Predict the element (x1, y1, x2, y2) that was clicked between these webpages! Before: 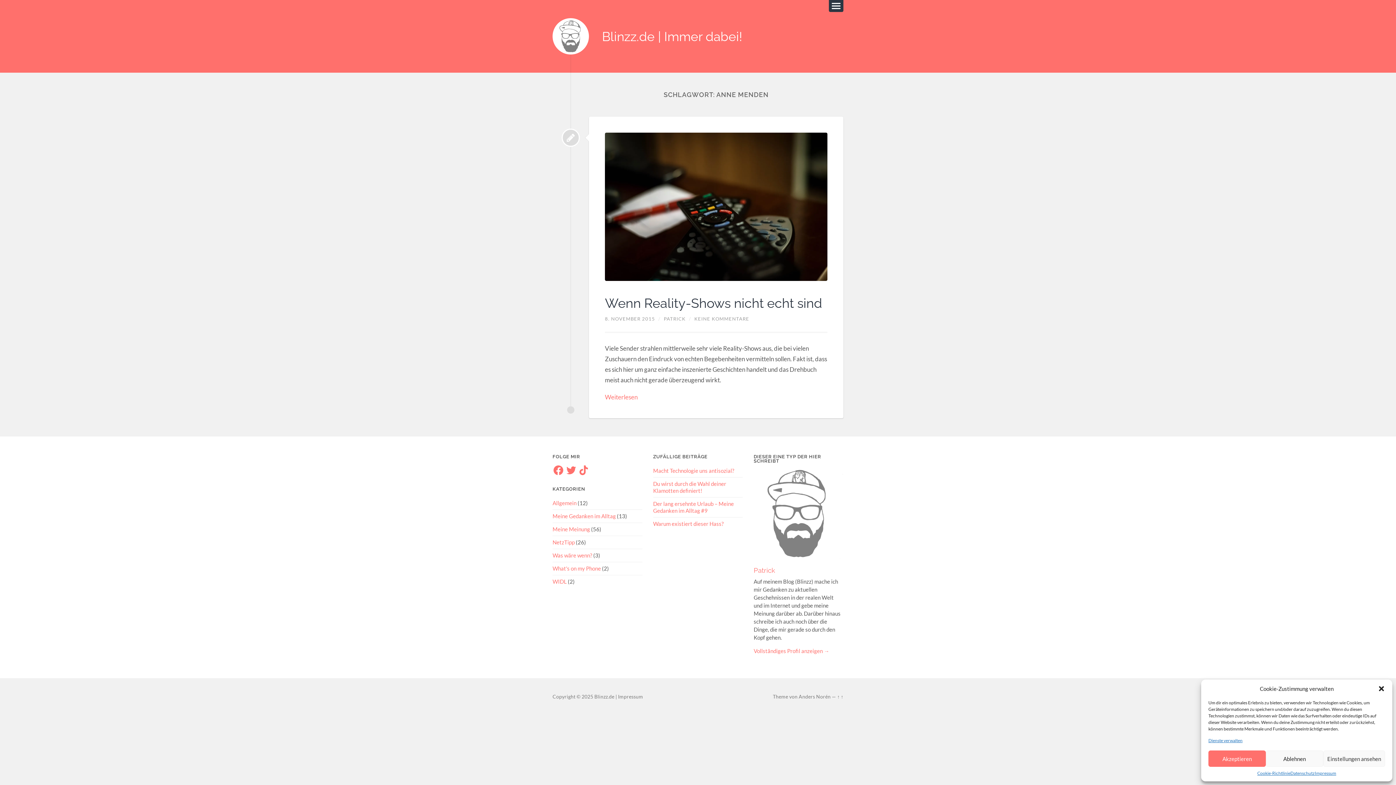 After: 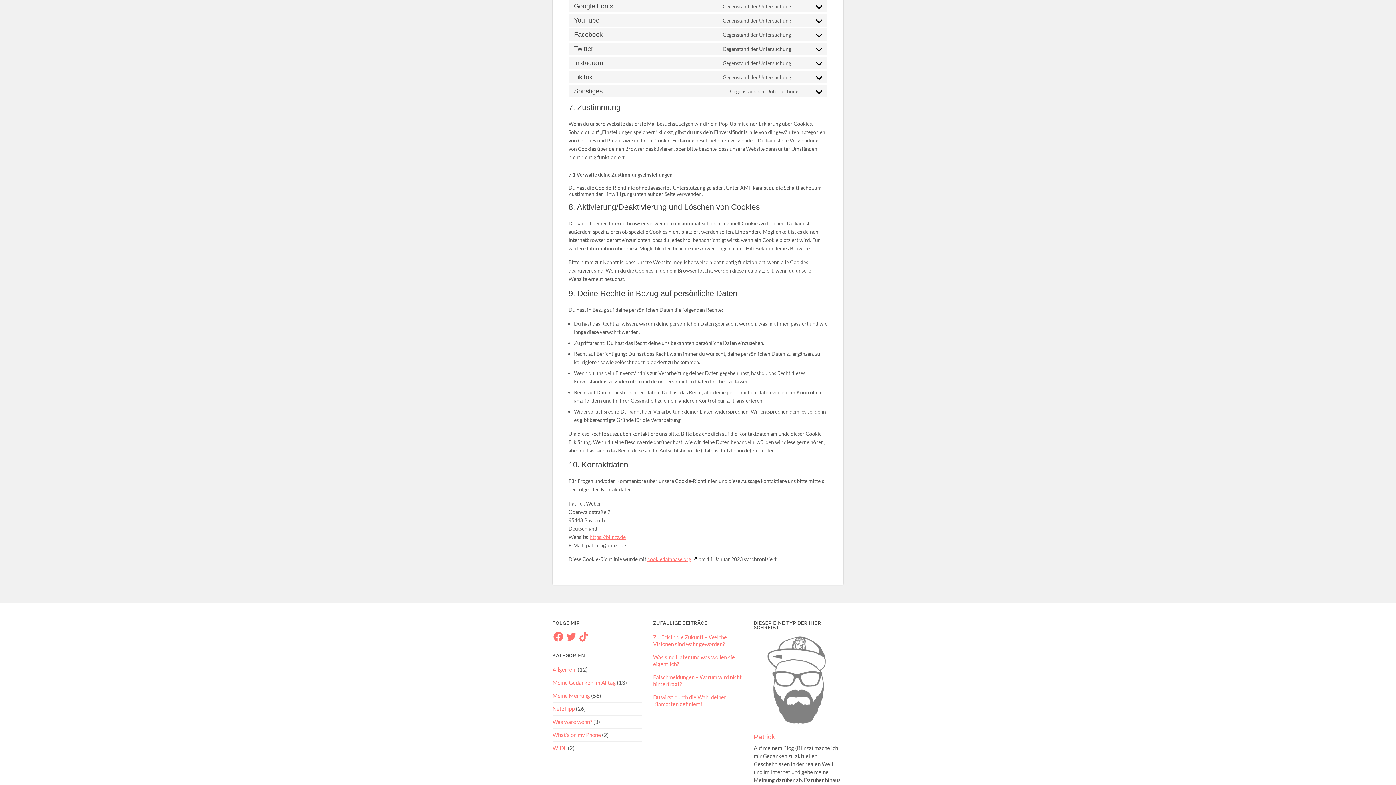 Action: label: Dienste verwalten bbox: (1208, 738, 1242, 743)